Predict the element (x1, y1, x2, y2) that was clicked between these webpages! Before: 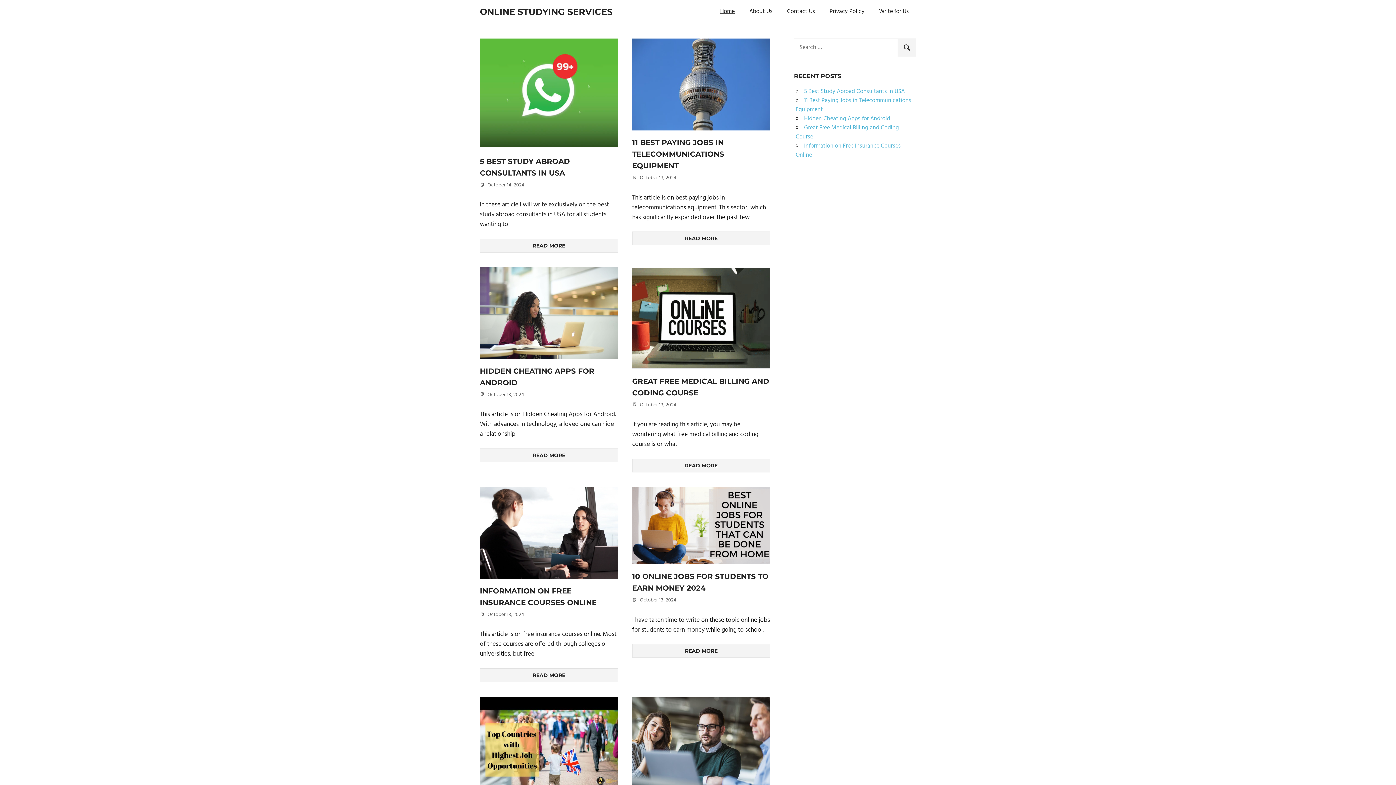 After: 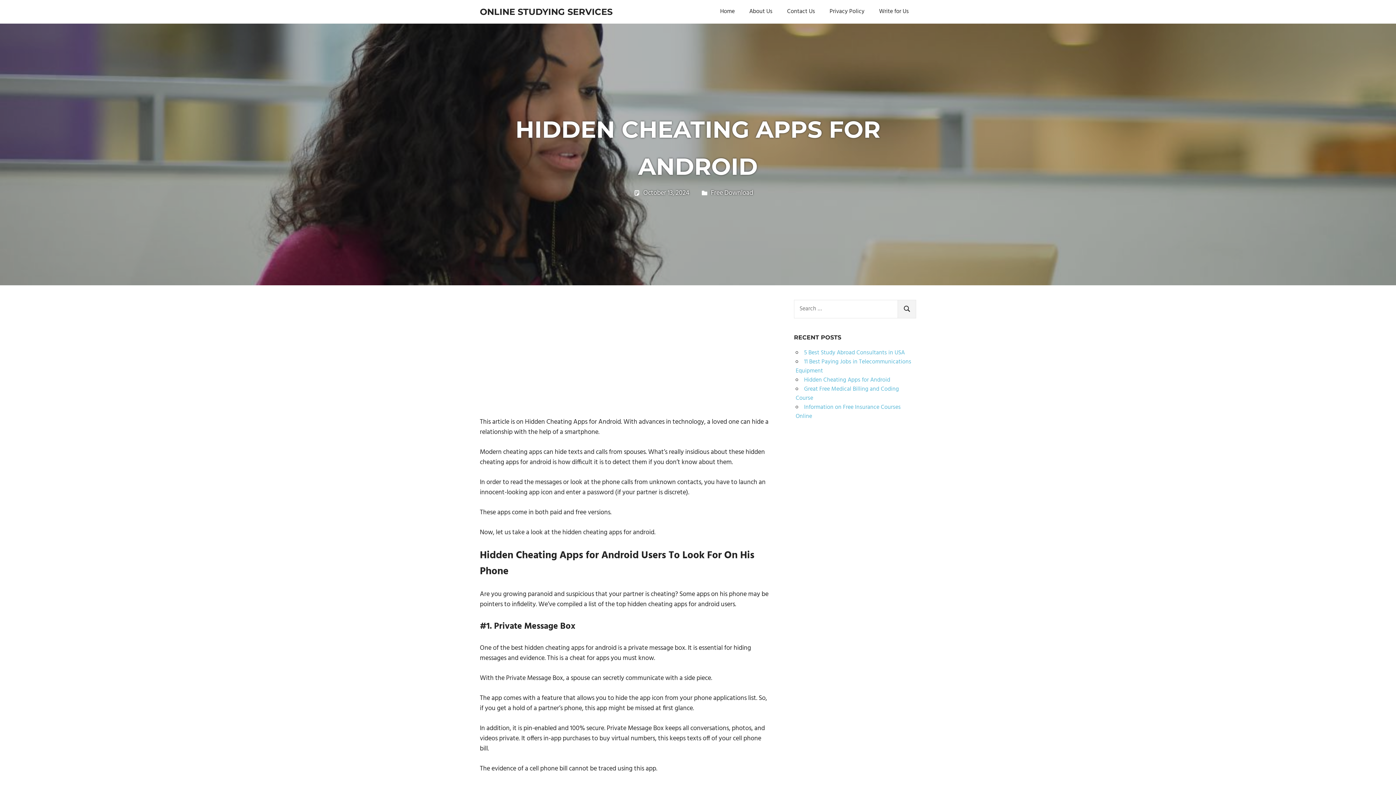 Action: label: READ MORE bbox: (480, 448, 618, 462)